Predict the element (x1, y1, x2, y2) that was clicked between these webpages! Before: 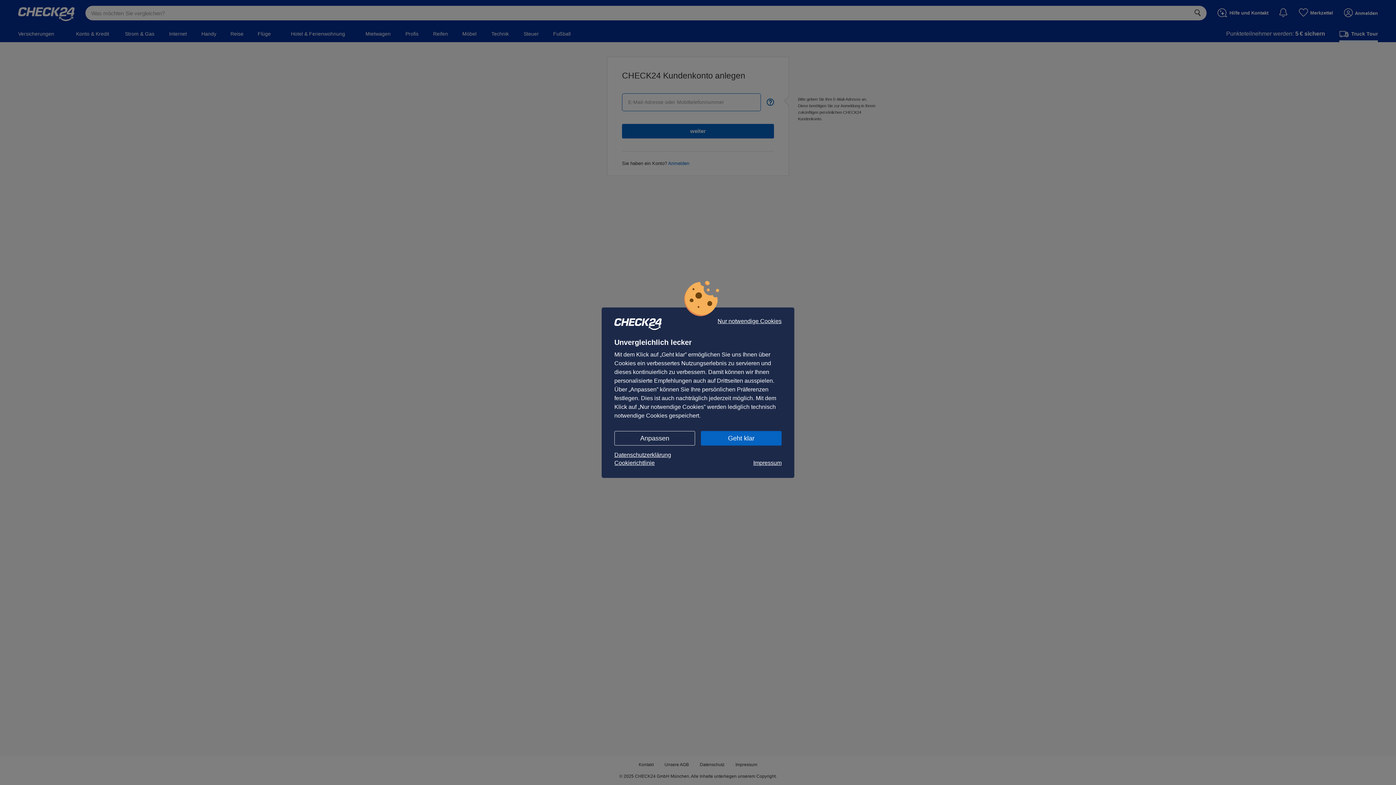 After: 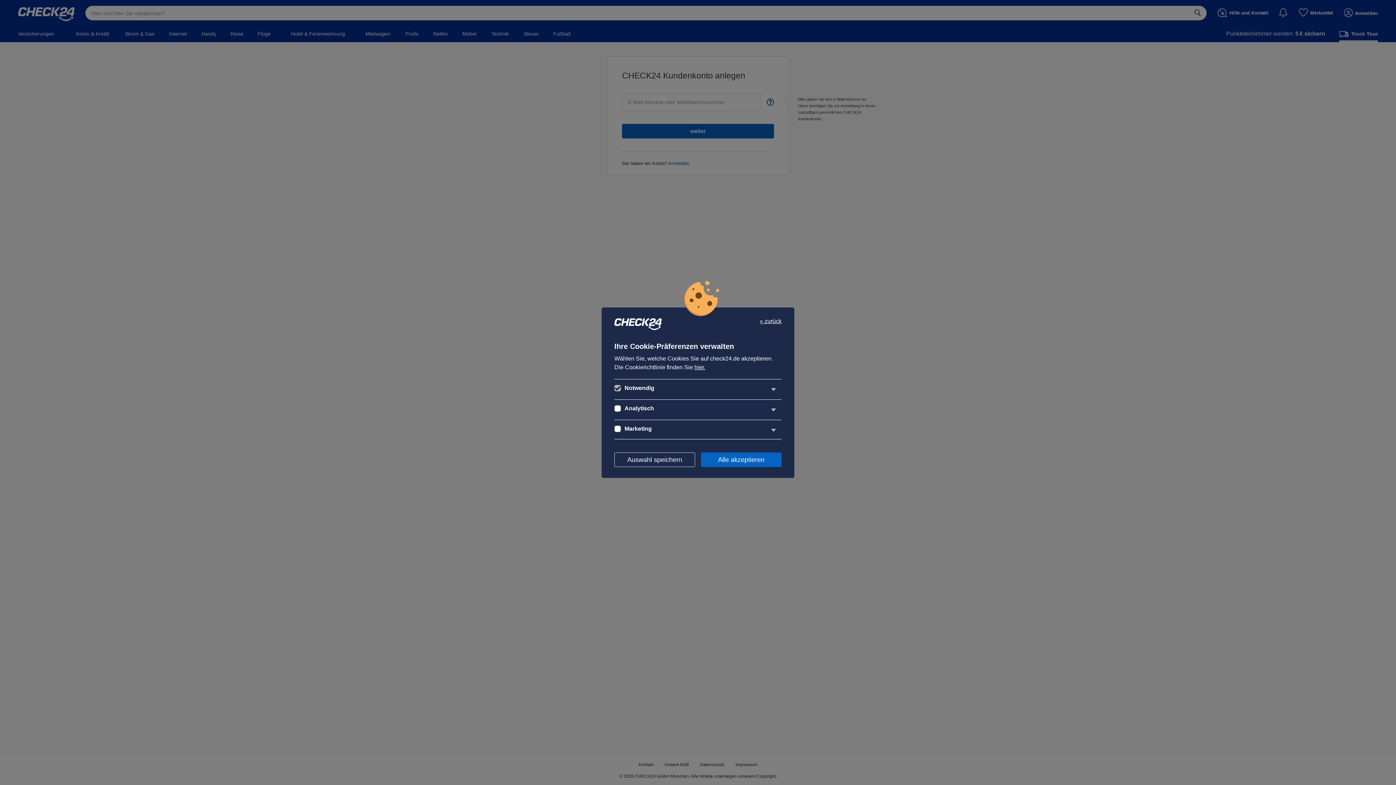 Action: label: Anpassen bbox: (614, 431, 695, 445)